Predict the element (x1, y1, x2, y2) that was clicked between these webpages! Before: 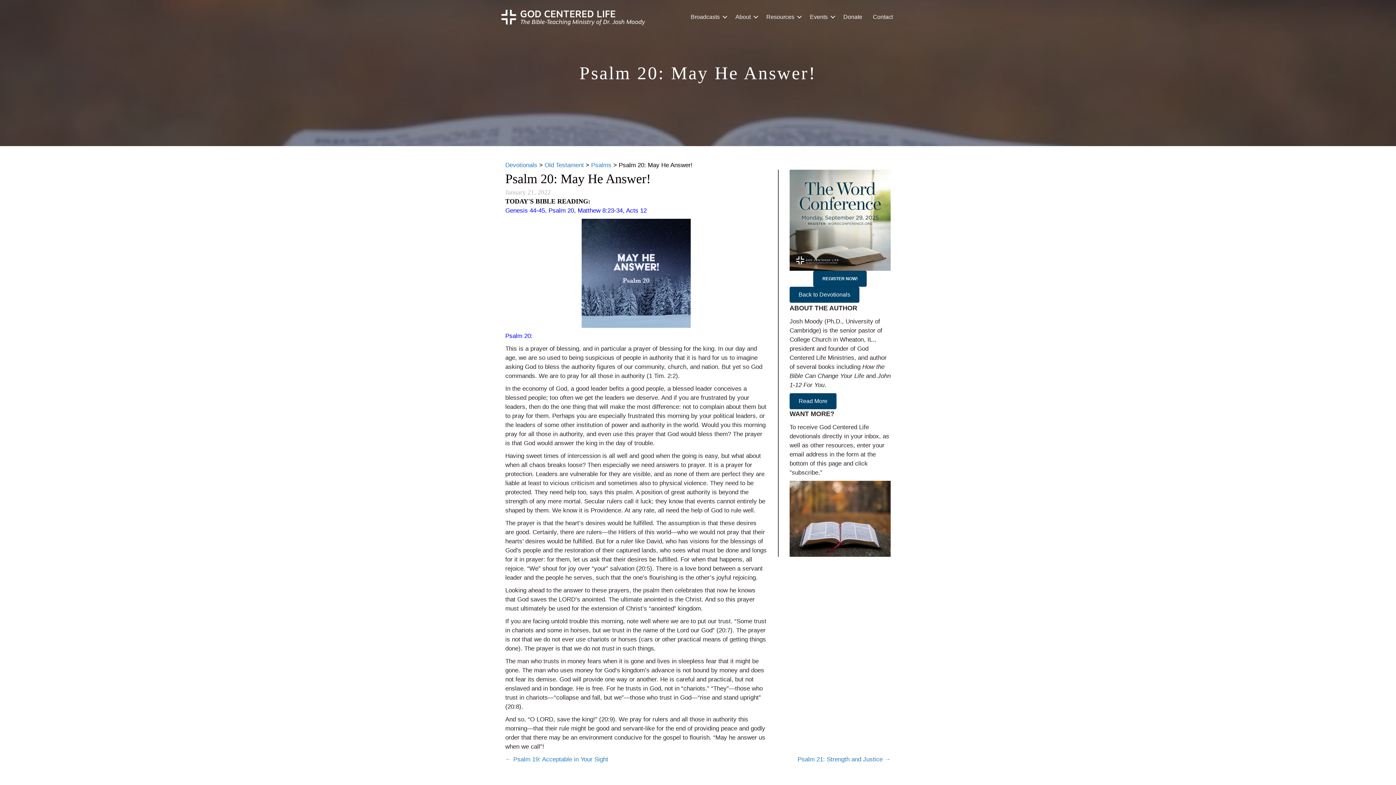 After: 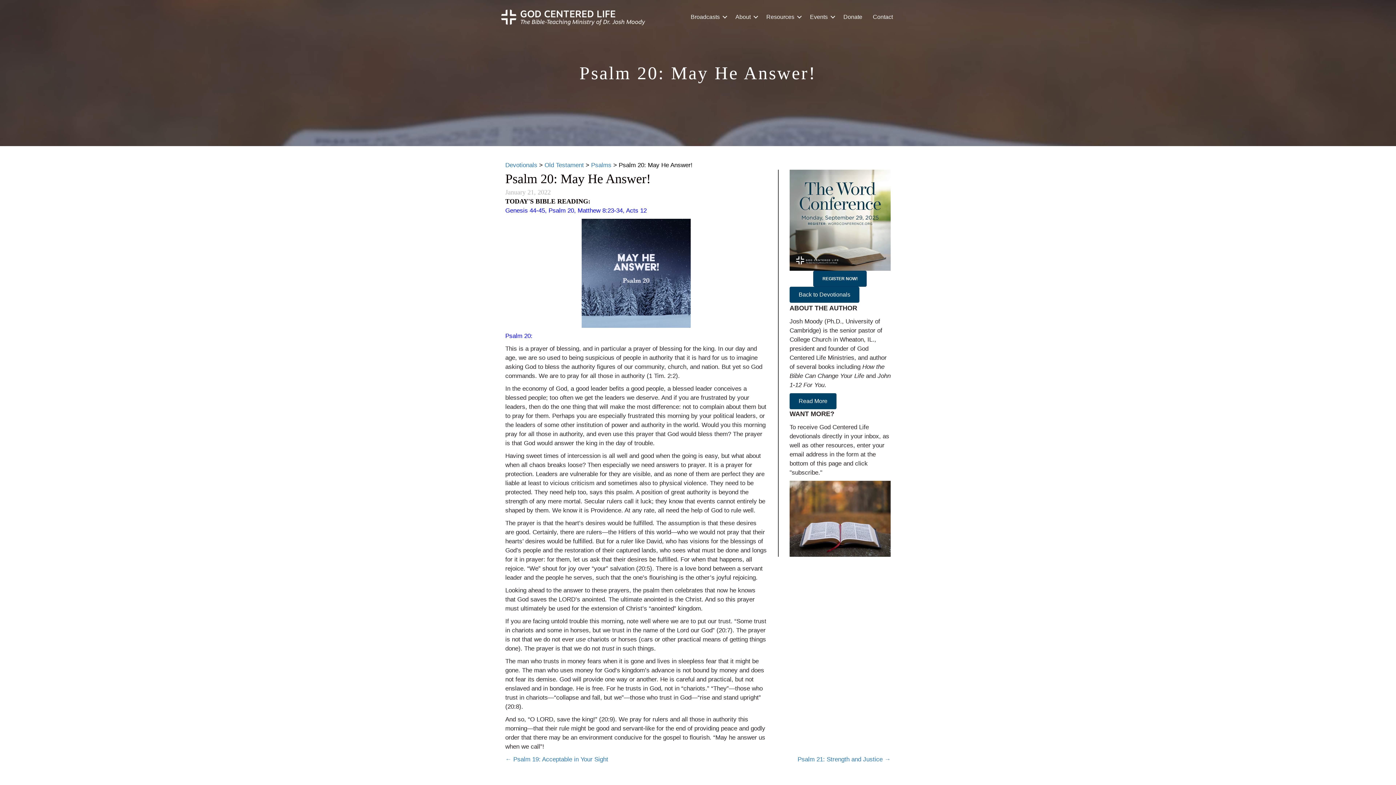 Action: label: REGISTER NOW! bbox: (813, 270, 867, 286)